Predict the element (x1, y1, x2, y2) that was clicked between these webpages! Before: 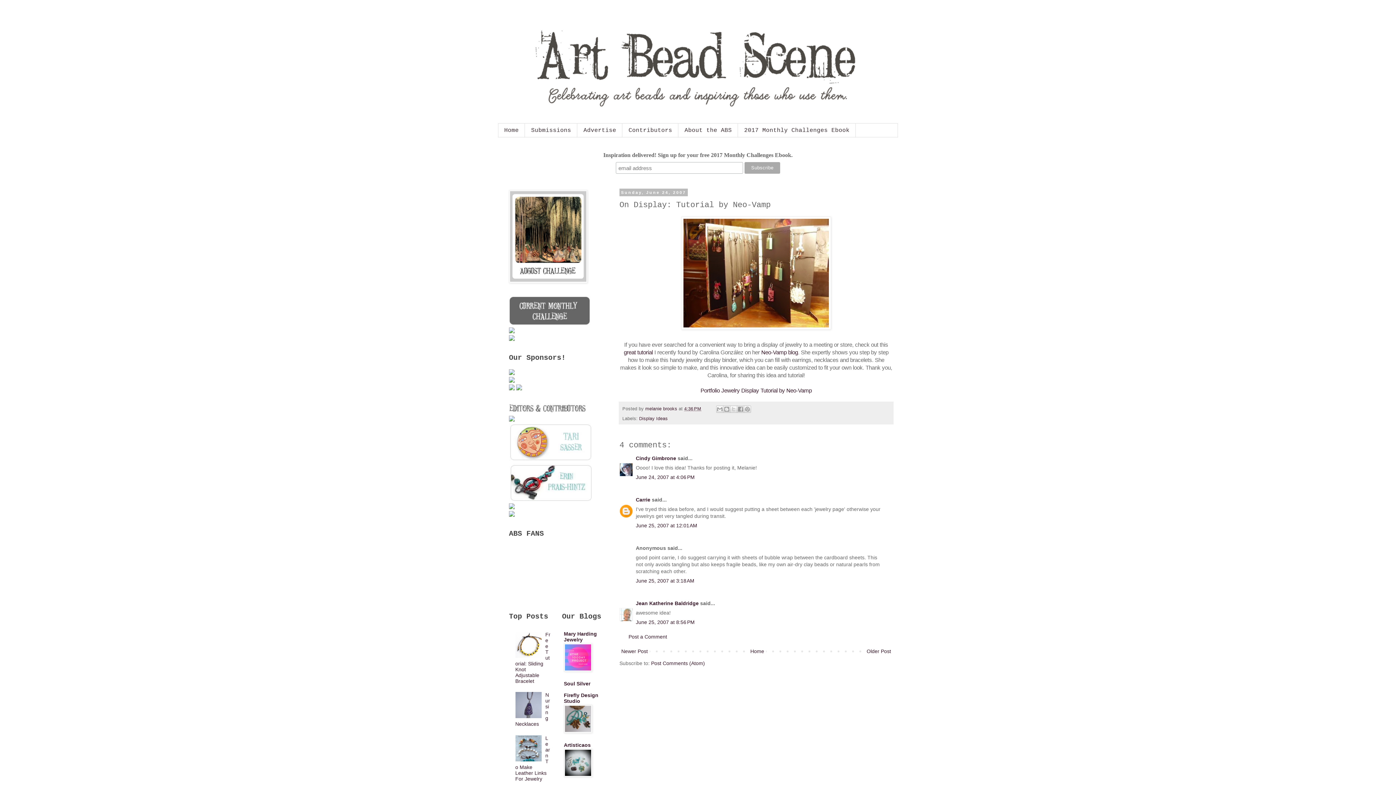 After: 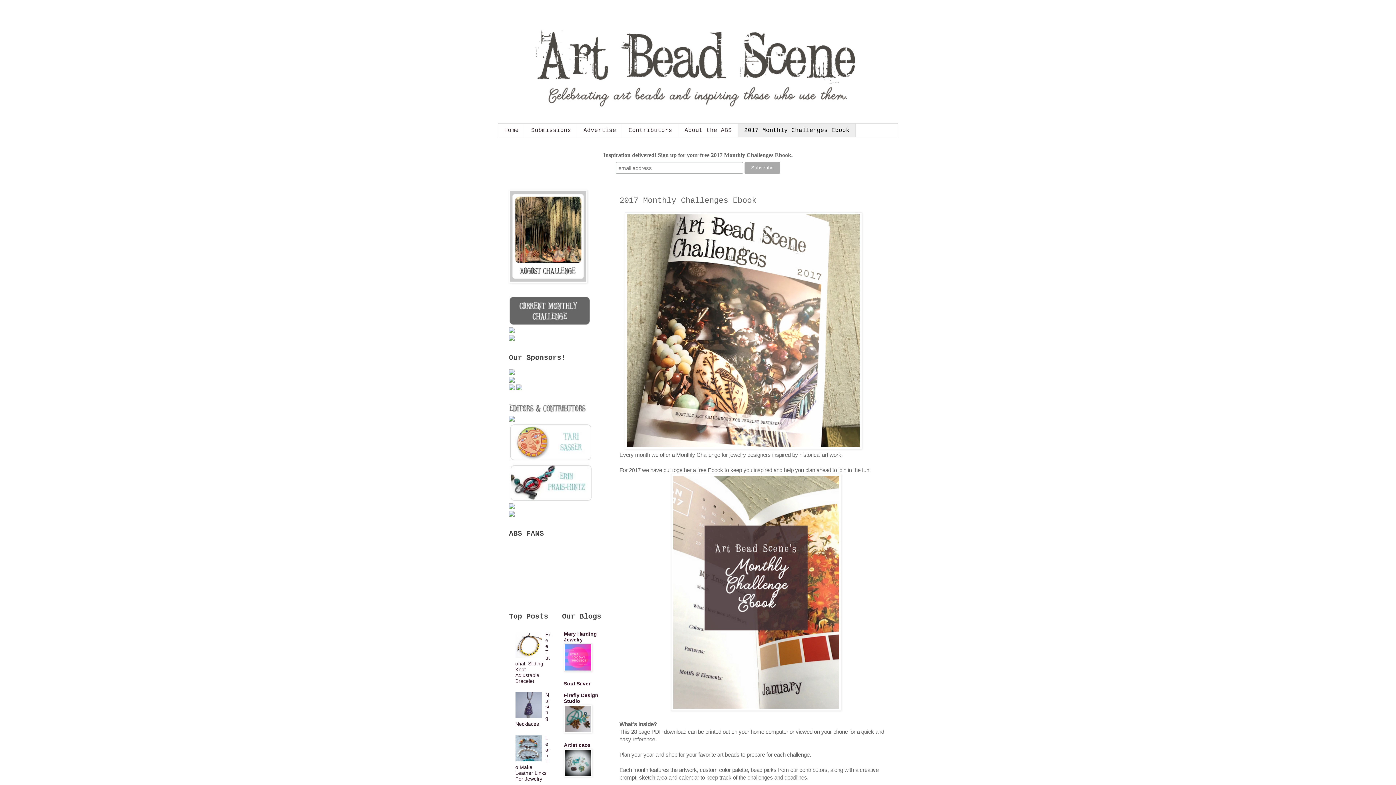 Action: bbox: (738, 123, 856, 137) label: 2017 Monthly Challenges Ebook